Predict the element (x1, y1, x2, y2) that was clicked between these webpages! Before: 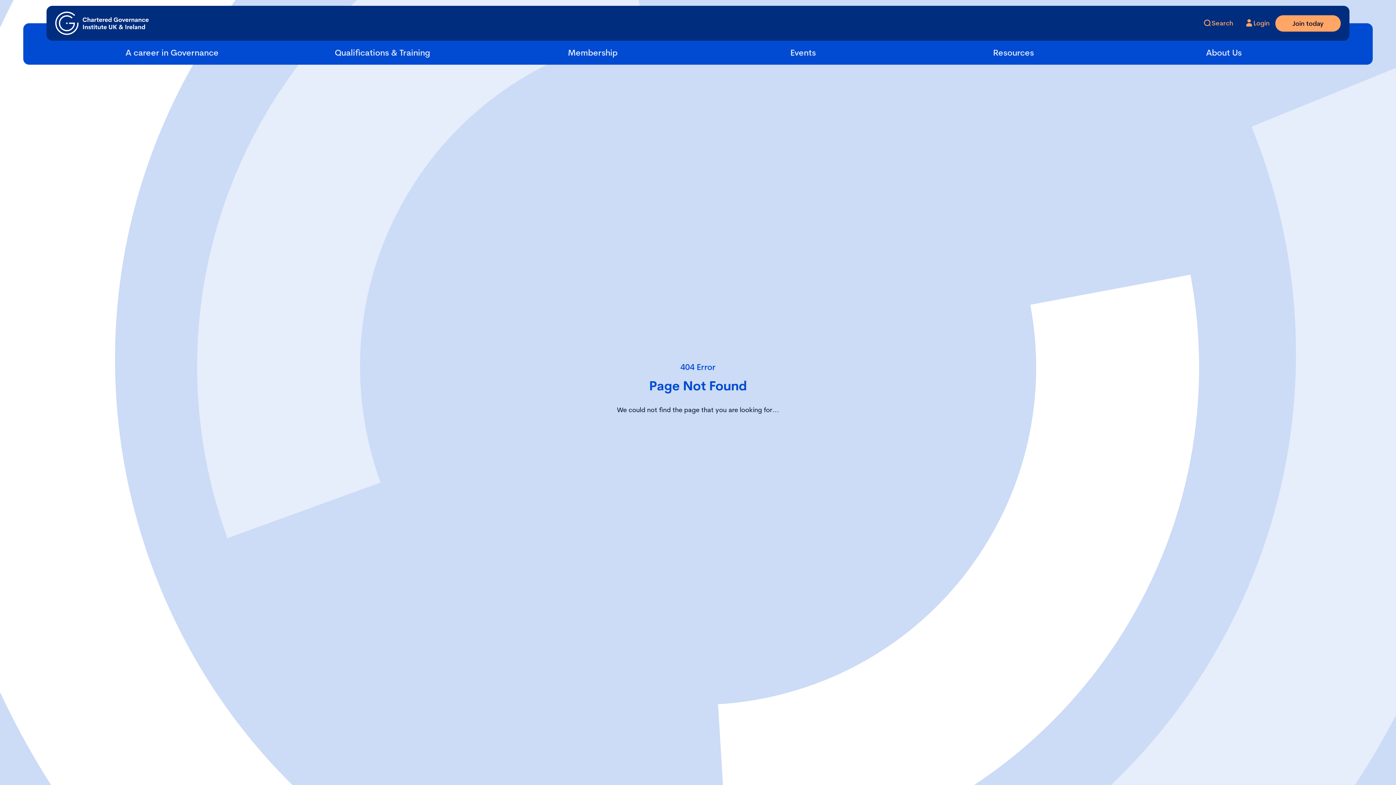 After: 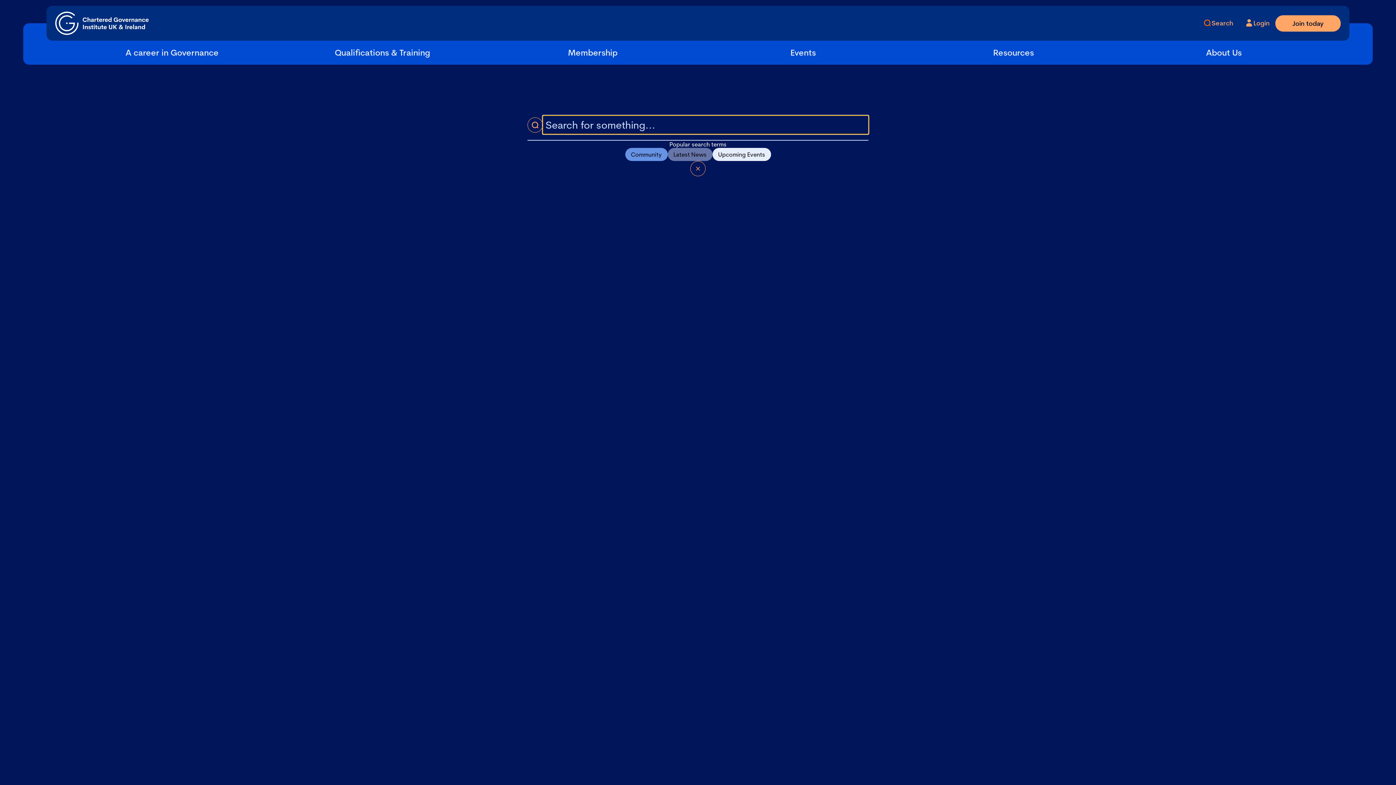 Action: label: open search modal bbox: (1197, 15, 1239, 30)